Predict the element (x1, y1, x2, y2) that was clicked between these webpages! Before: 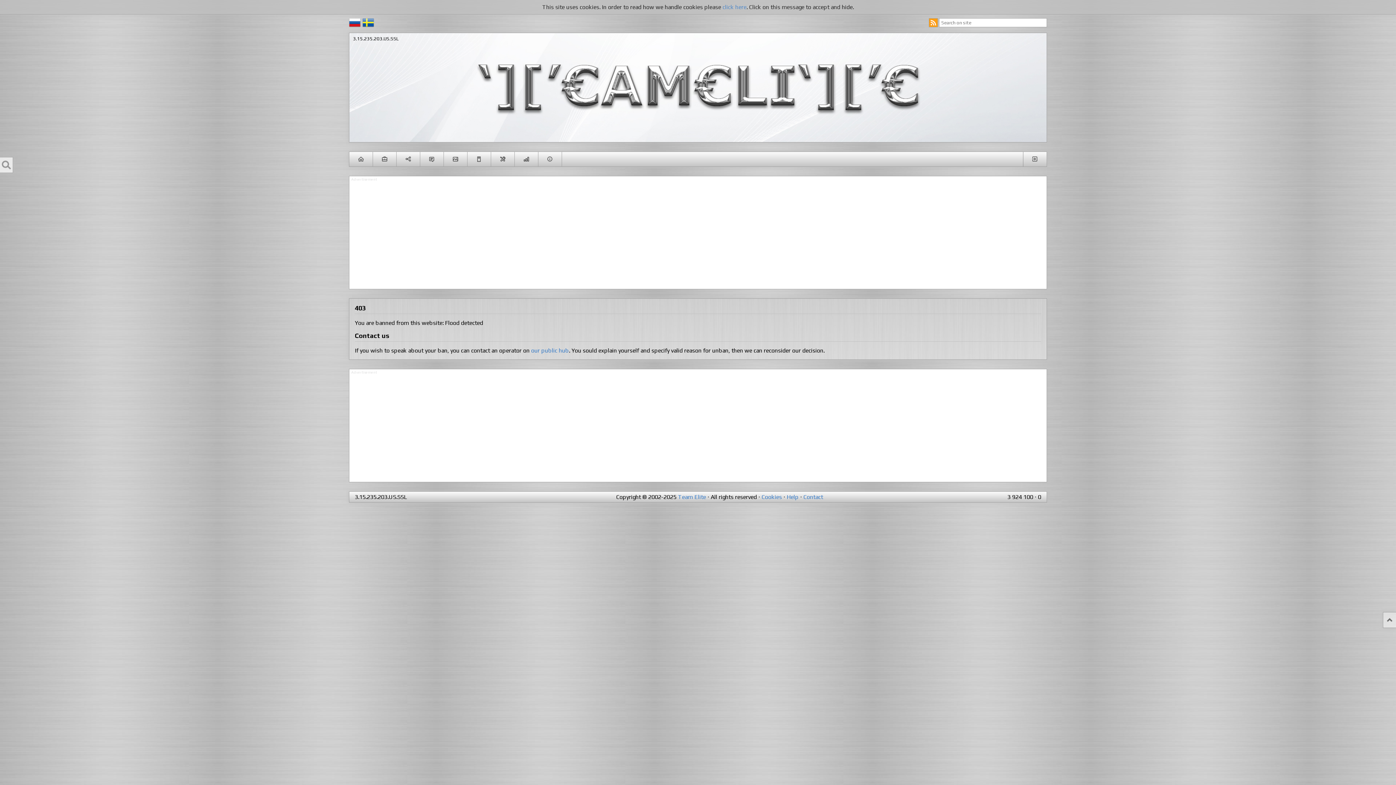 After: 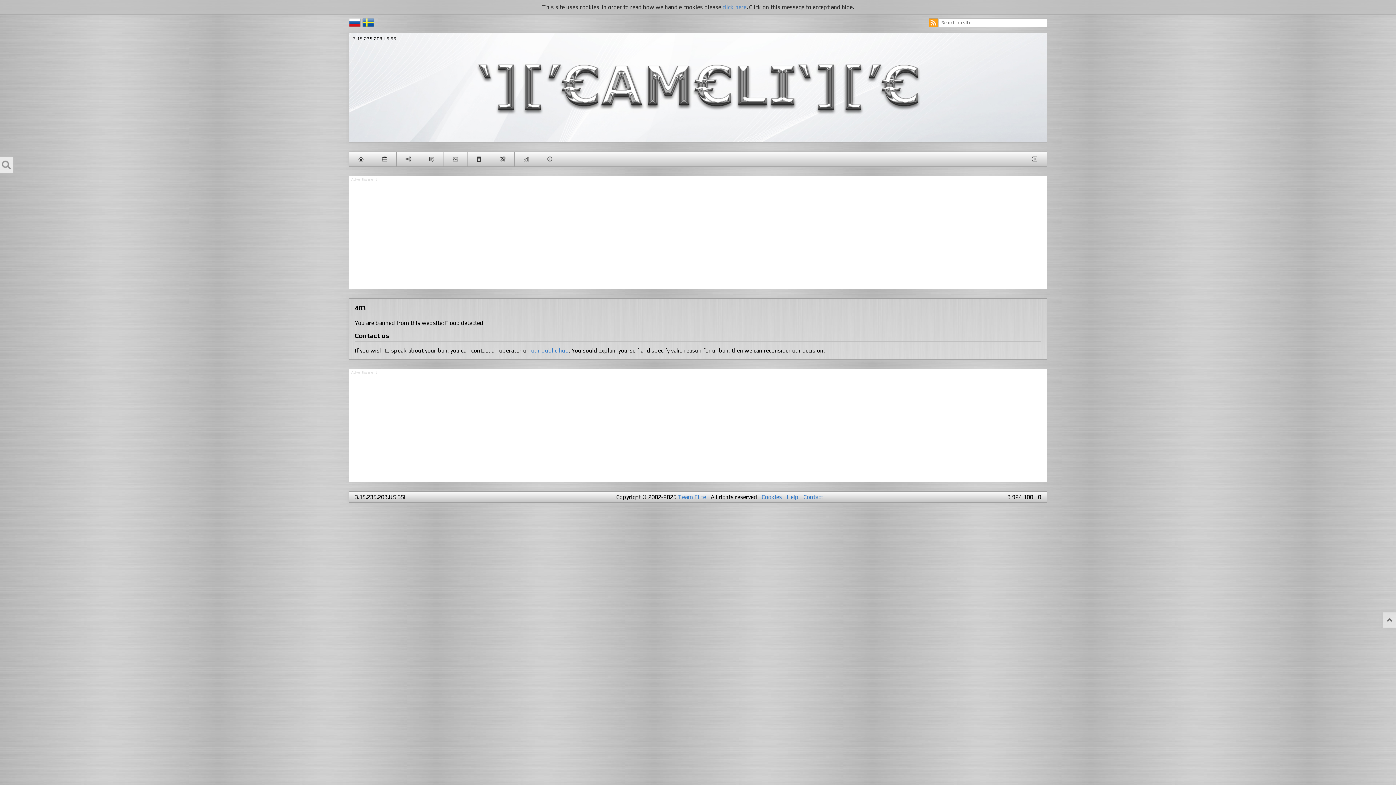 Action: label: Cookies bbox: (761, 493, 782, 500)